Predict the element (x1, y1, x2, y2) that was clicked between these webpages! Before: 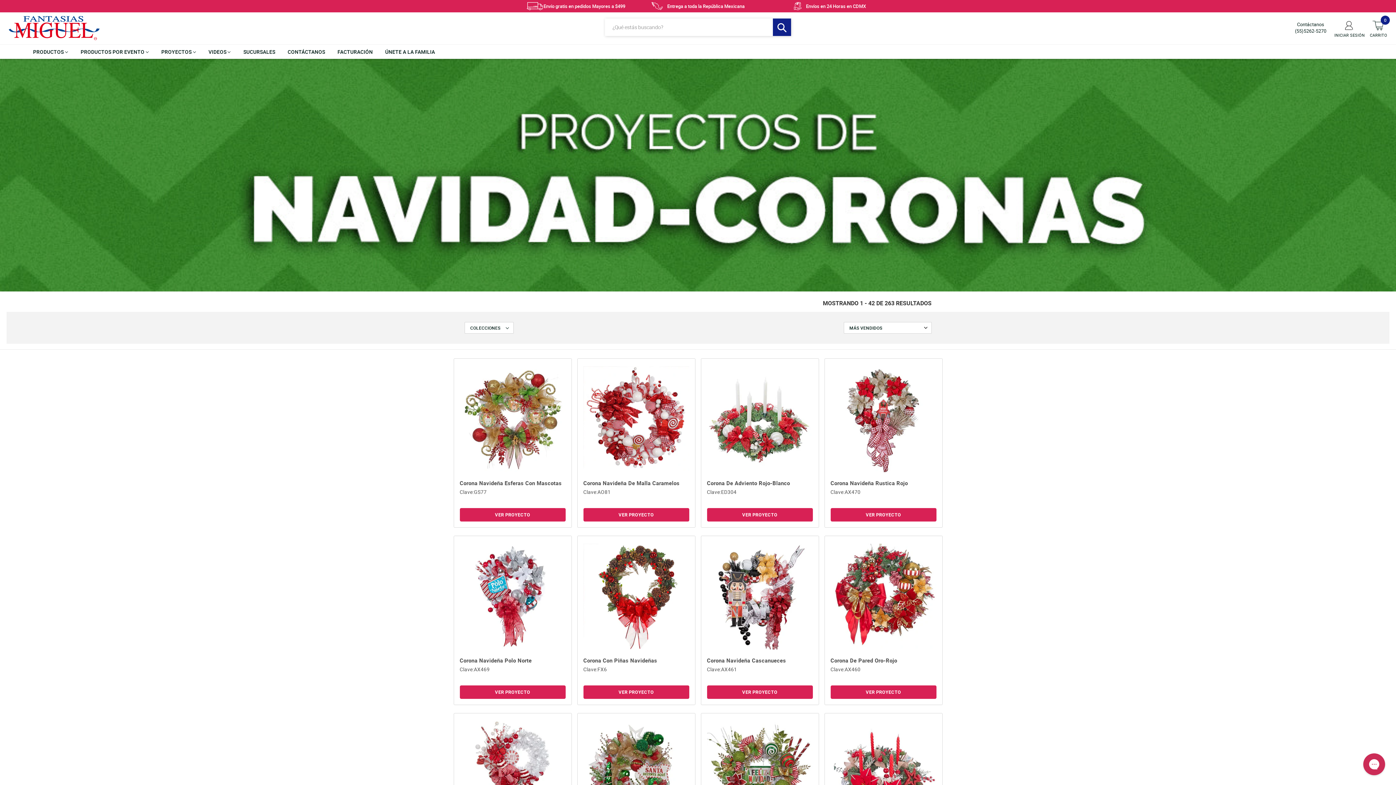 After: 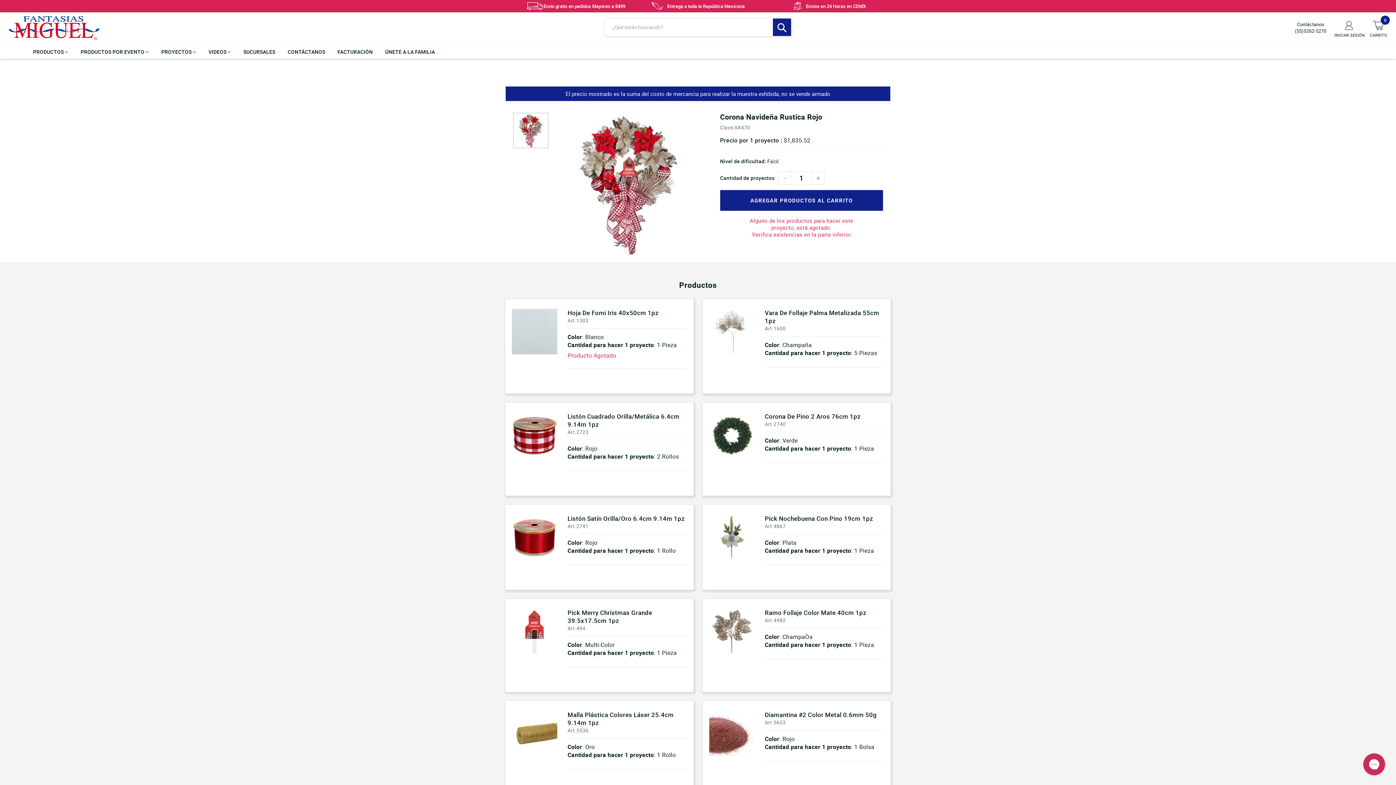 Action: bbox: (830, 480, 936, 486) label: Corona Navideña Rustica Rojo